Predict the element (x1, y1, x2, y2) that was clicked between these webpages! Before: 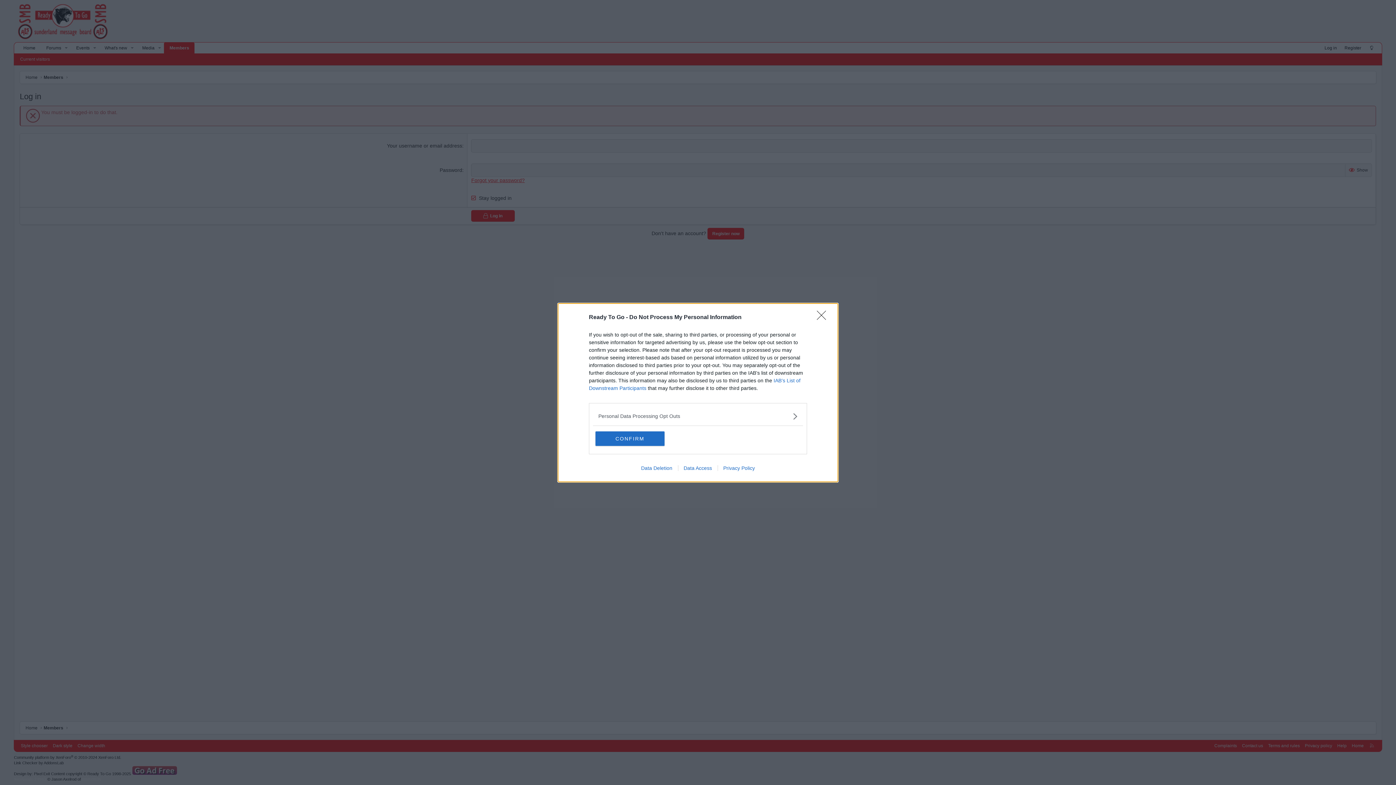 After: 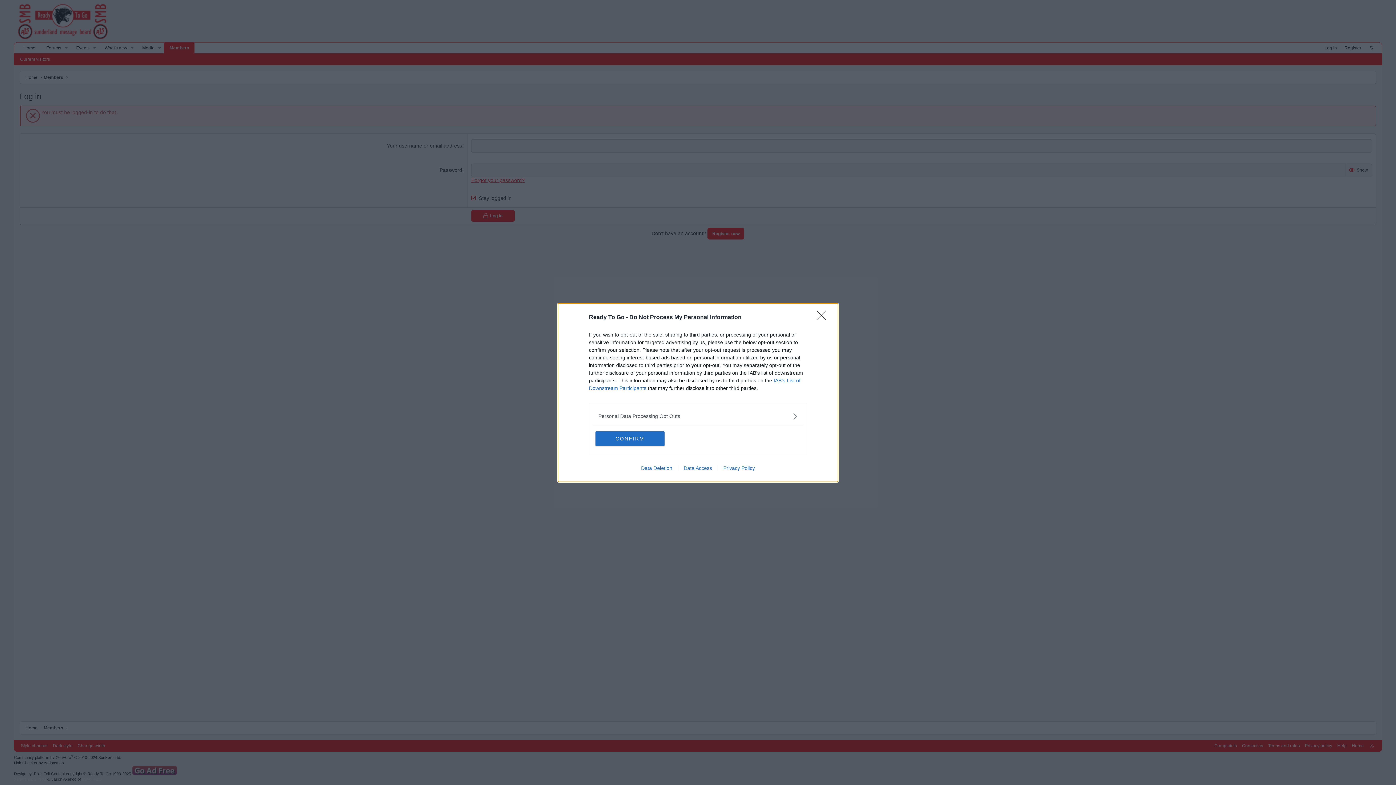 Action: bbox: (635, 465, 678, 471) label: Data Deletion